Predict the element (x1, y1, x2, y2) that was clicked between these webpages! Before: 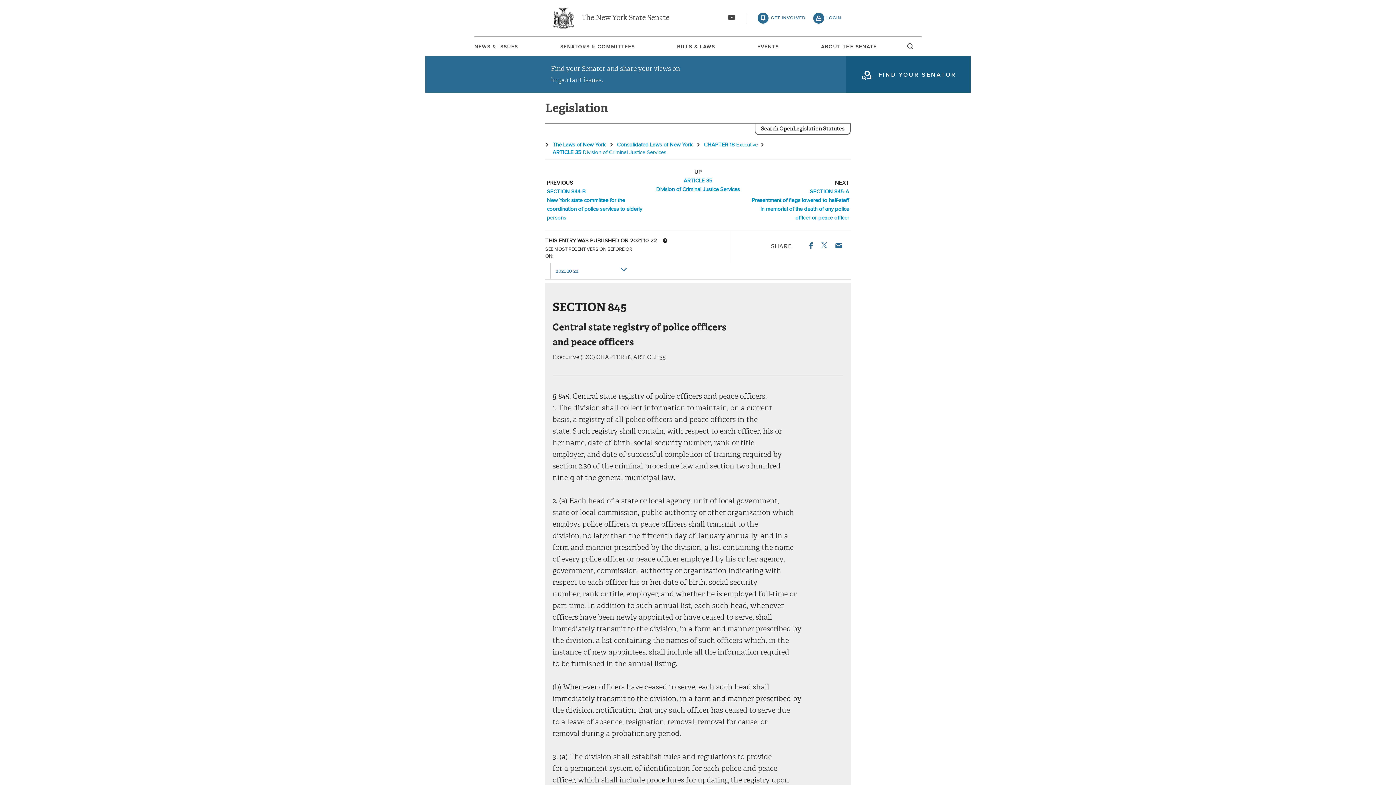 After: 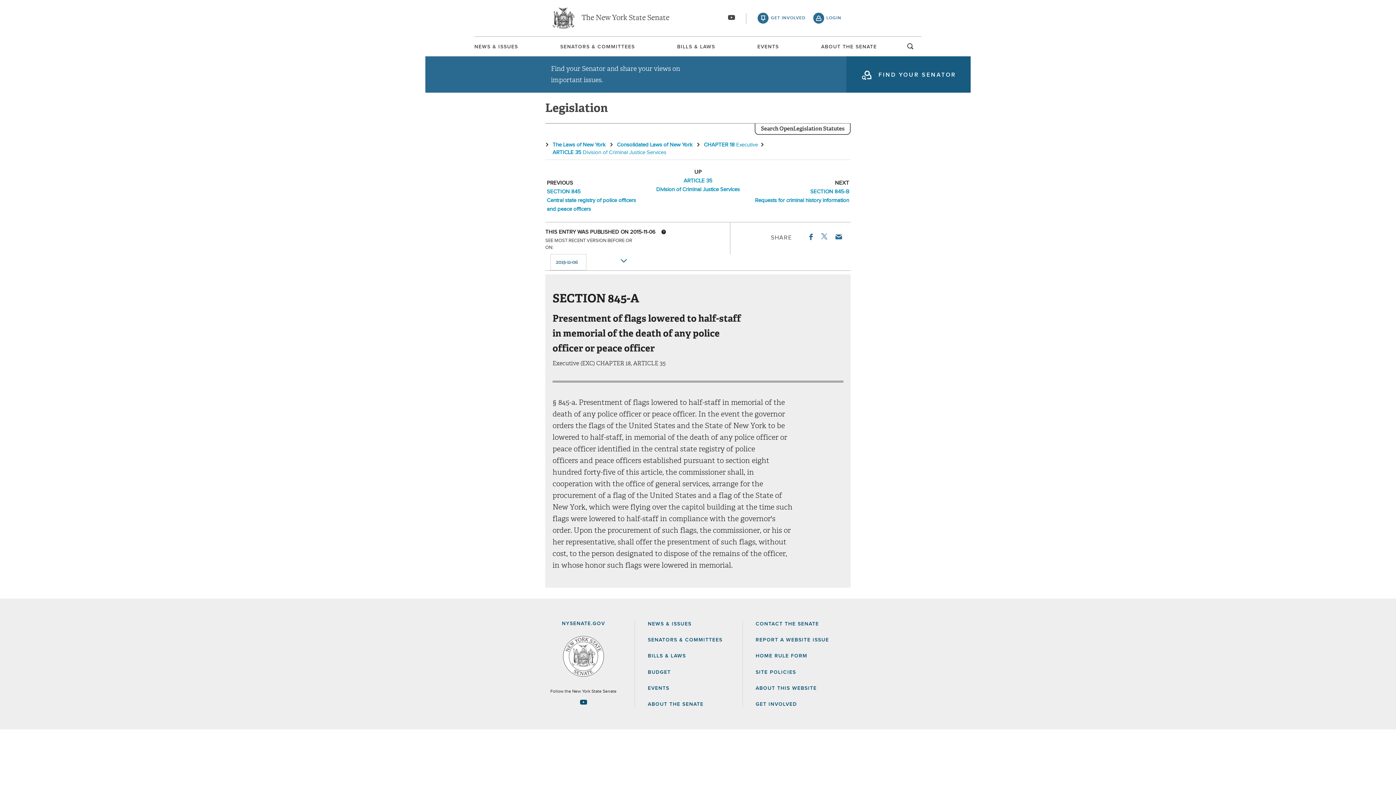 Action: label: SECTION 845-A
Presentment of flags lowered to half-staff in memorial of the death of any police officer or peace officer bbox: (751, 187, 849, 222)